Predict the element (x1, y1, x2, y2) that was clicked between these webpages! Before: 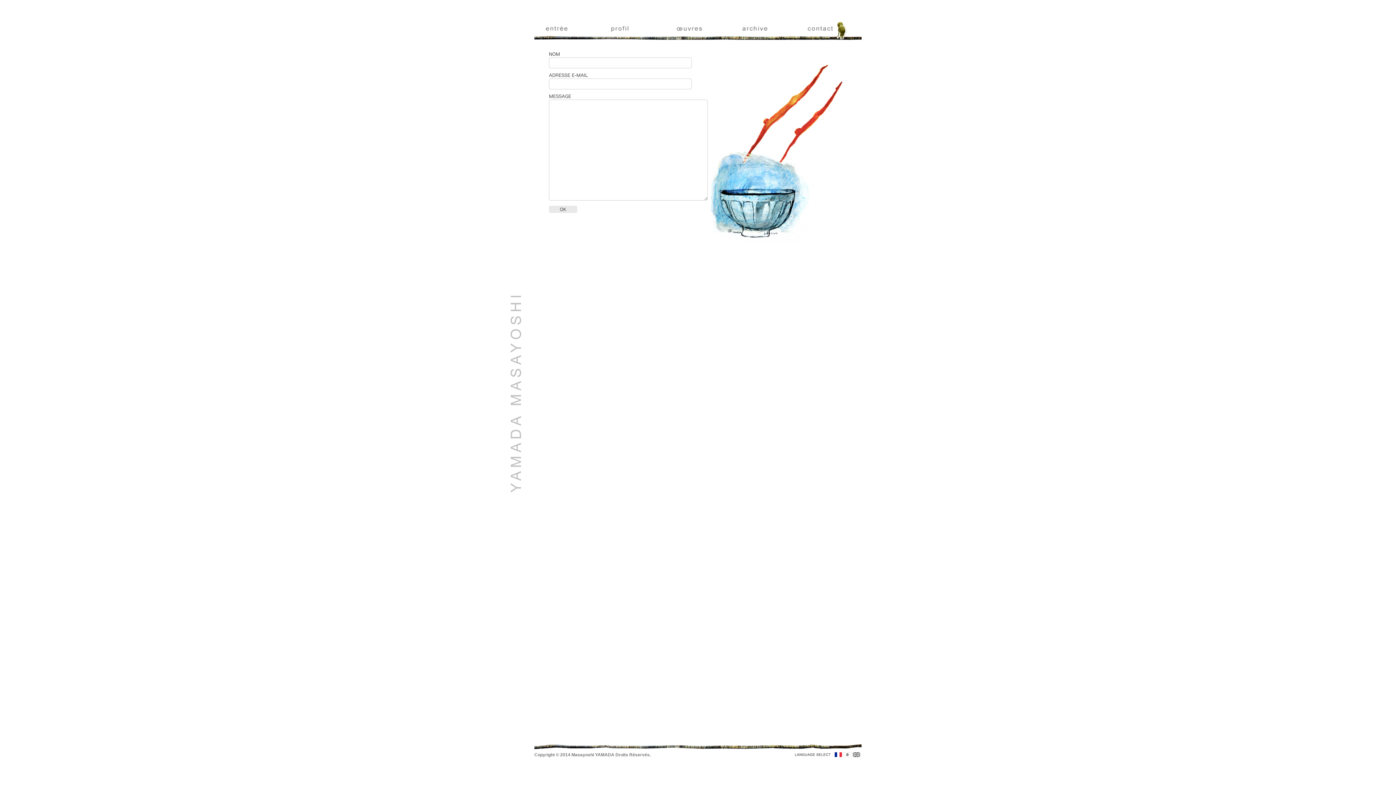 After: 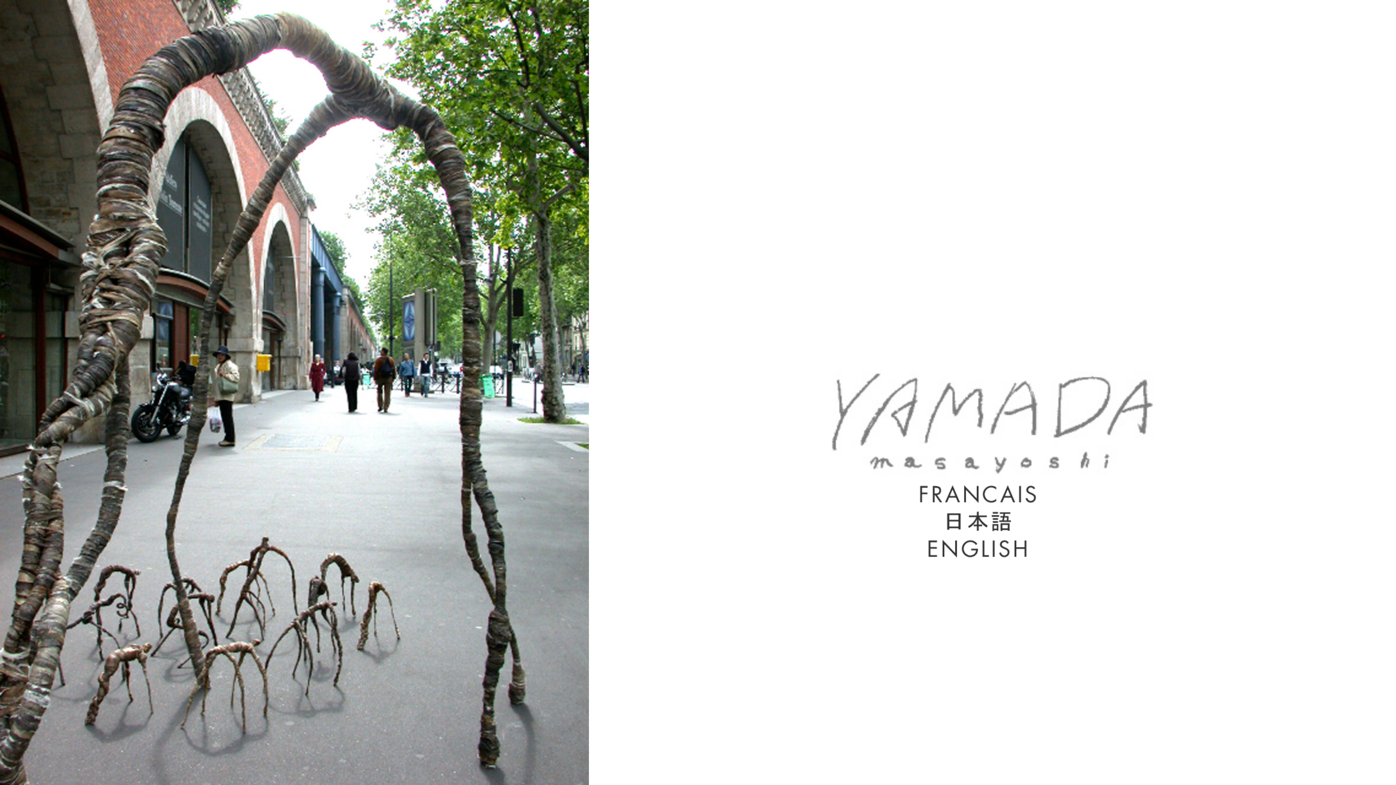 Action: bbox: (545, 37, 589, 44)